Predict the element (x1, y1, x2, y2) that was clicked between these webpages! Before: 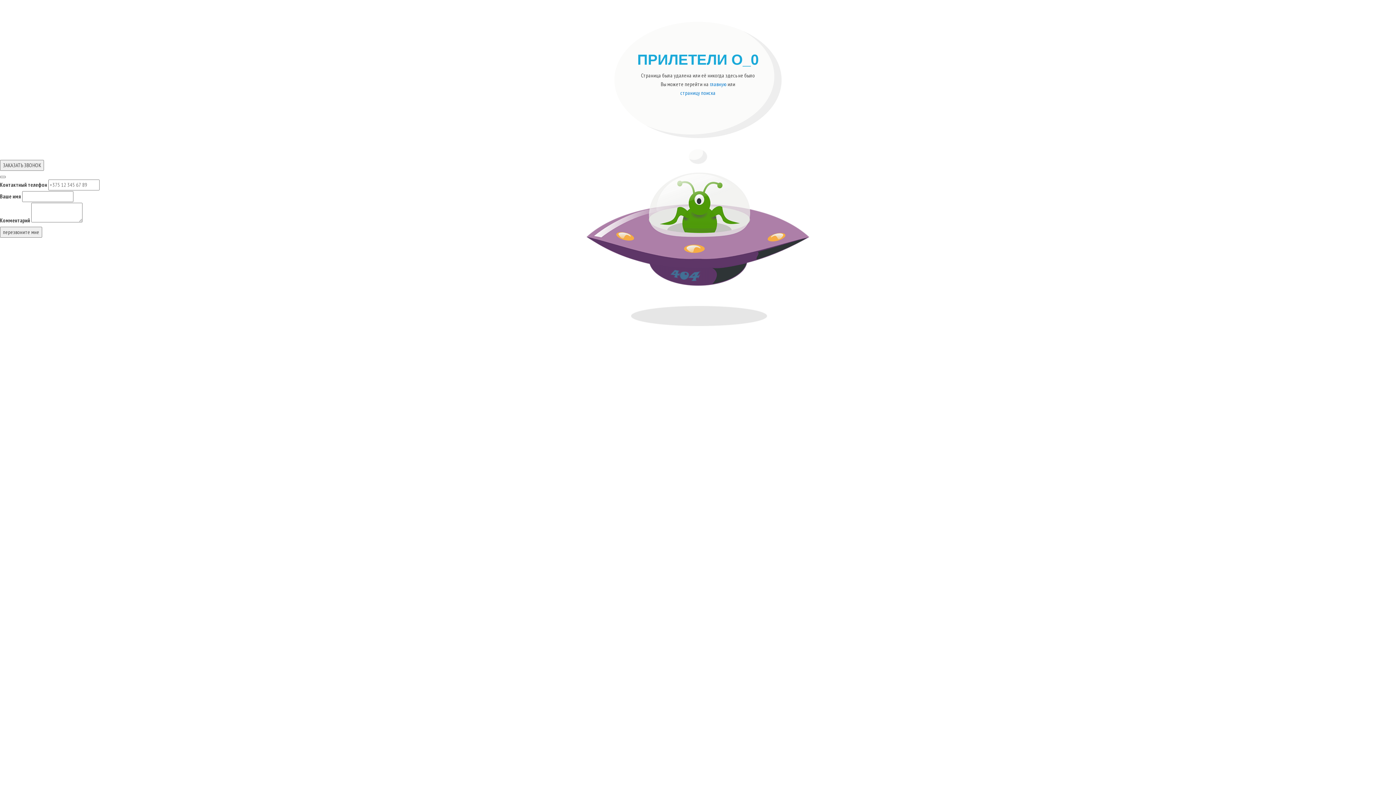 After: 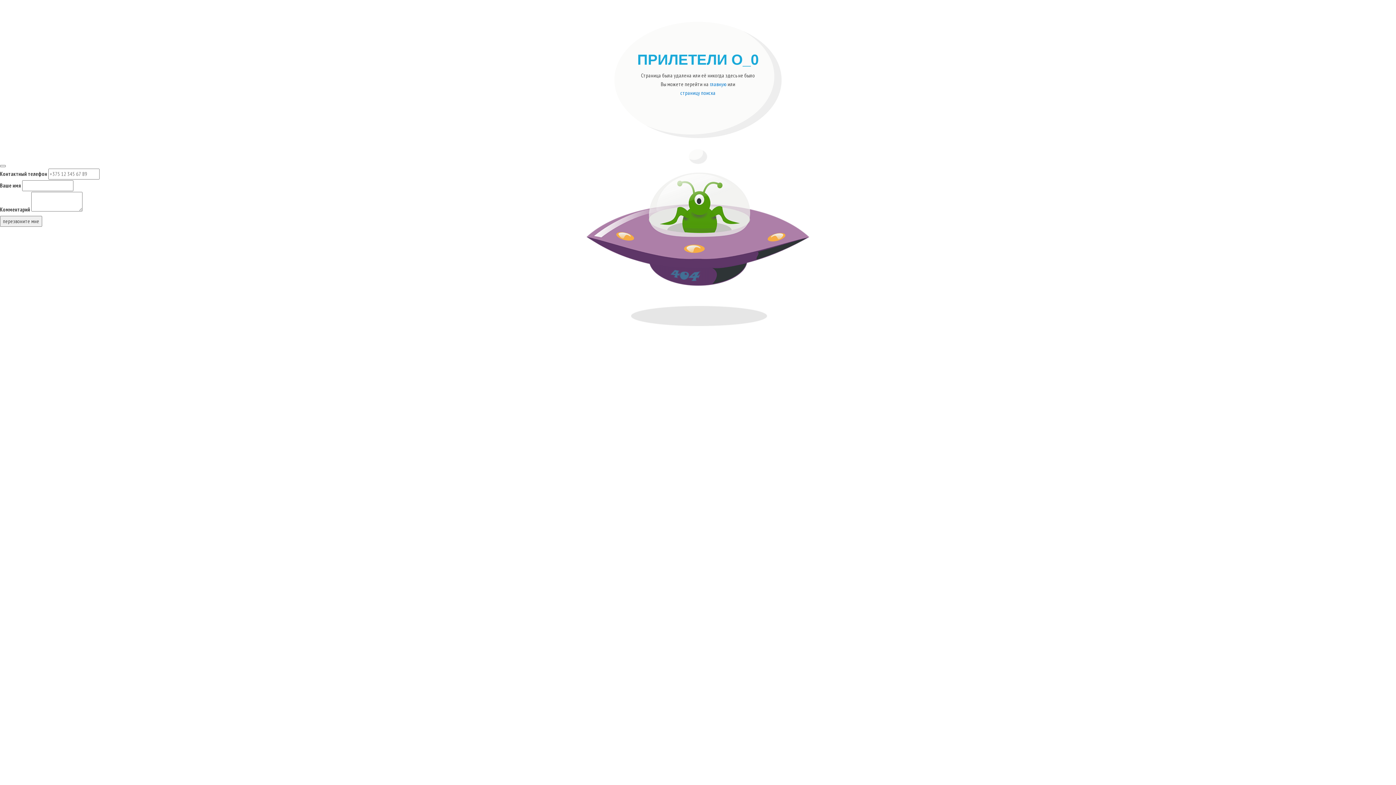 Action: label: ЗАКАЗАТЬ ЗВОНОК bbox: (0, 160, 44, 170)